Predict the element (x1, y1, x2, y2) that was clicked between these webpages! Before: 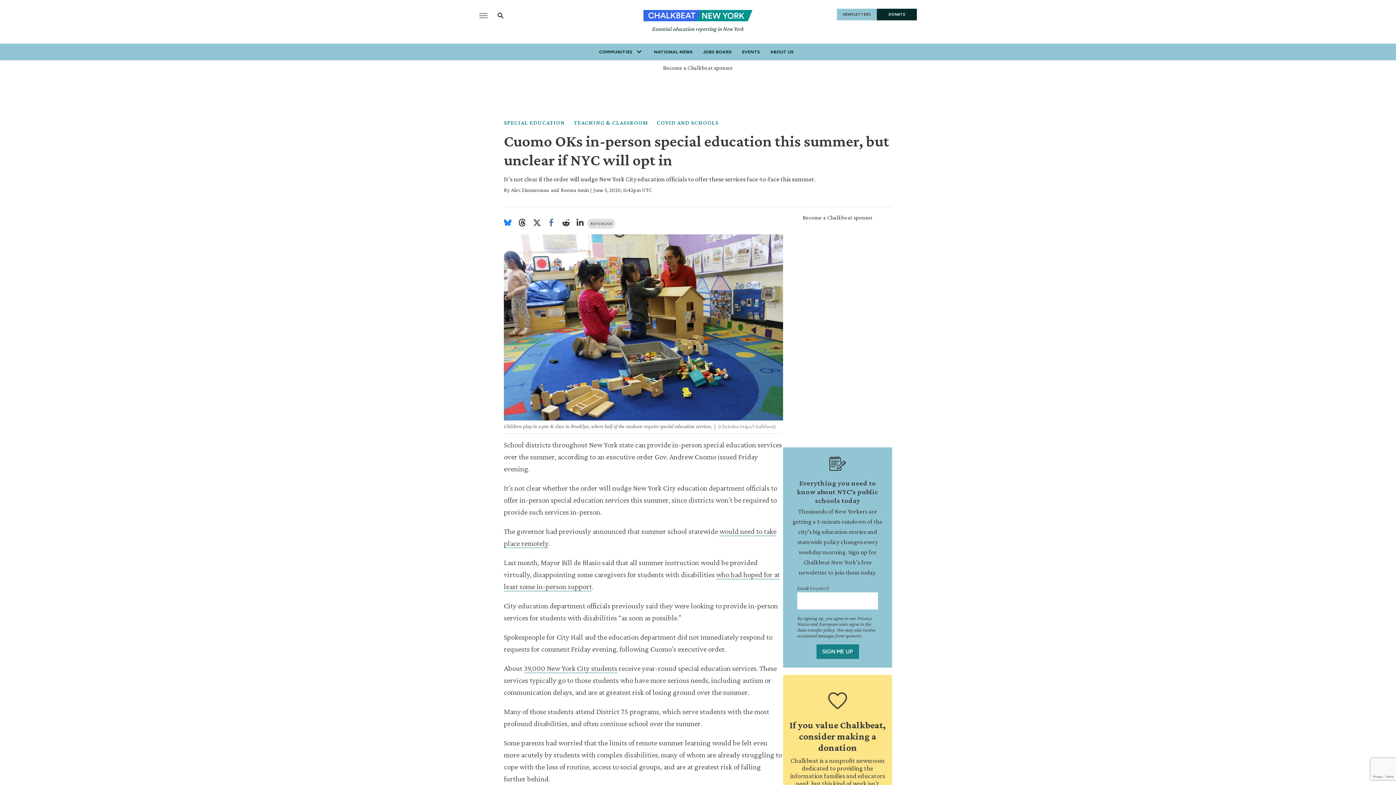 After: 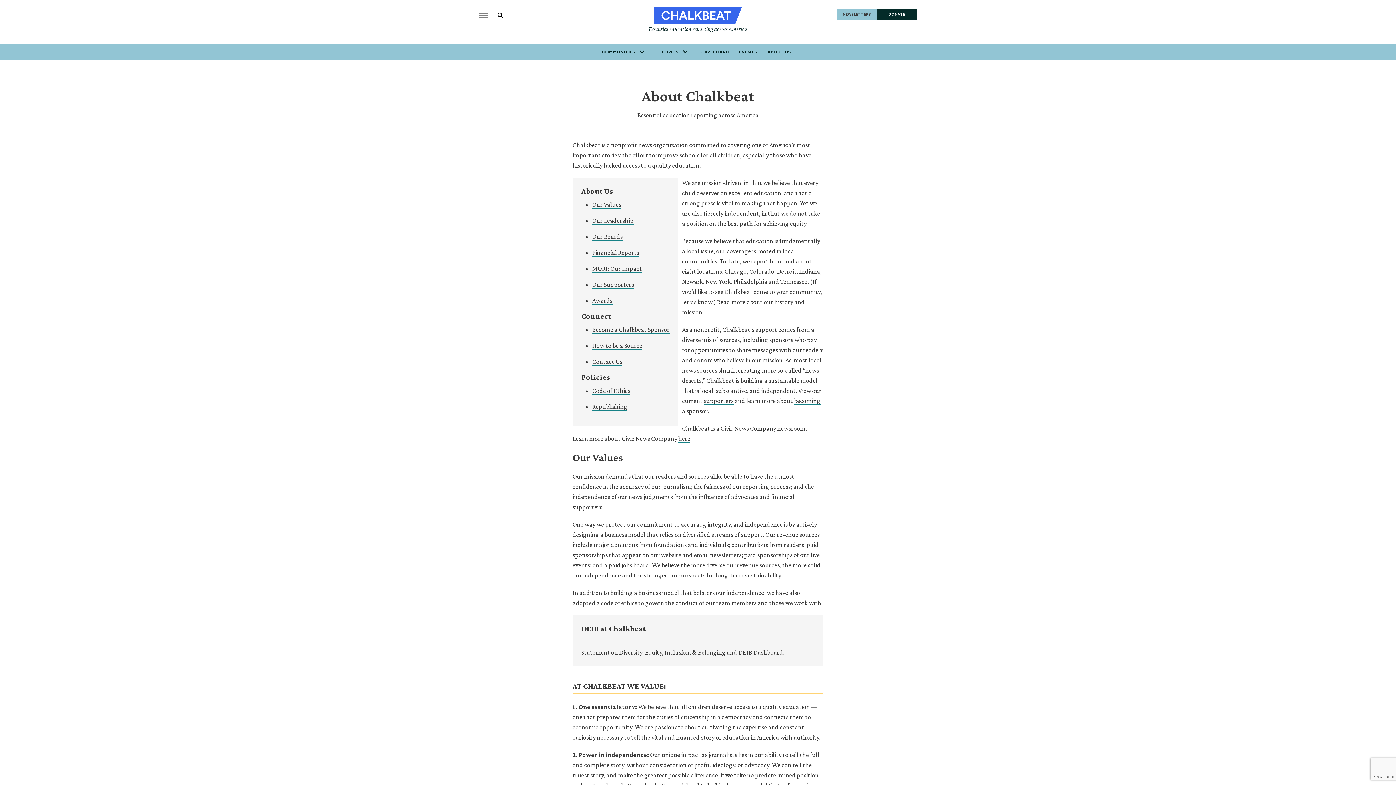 Action: bbox: (770, 49, 794, 54) label: ABOUT US